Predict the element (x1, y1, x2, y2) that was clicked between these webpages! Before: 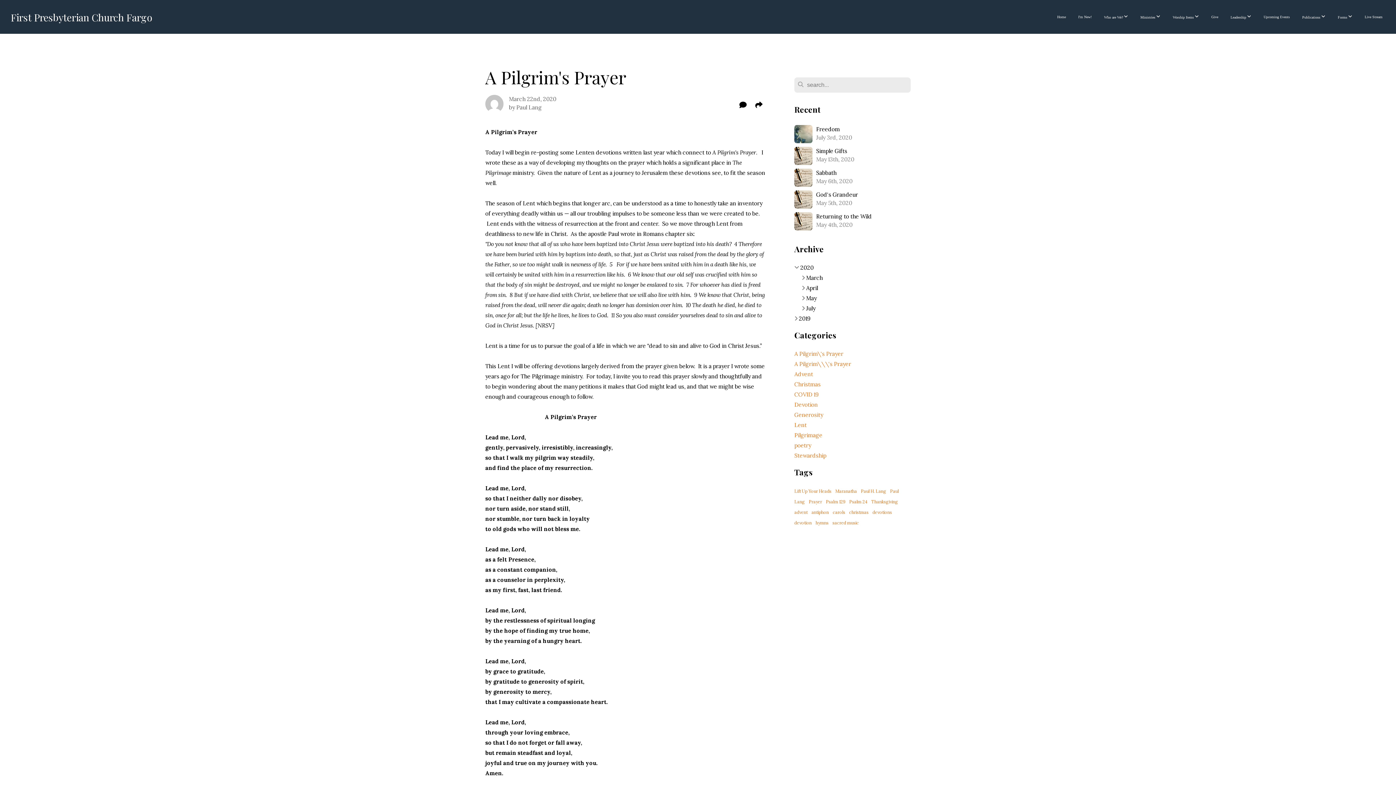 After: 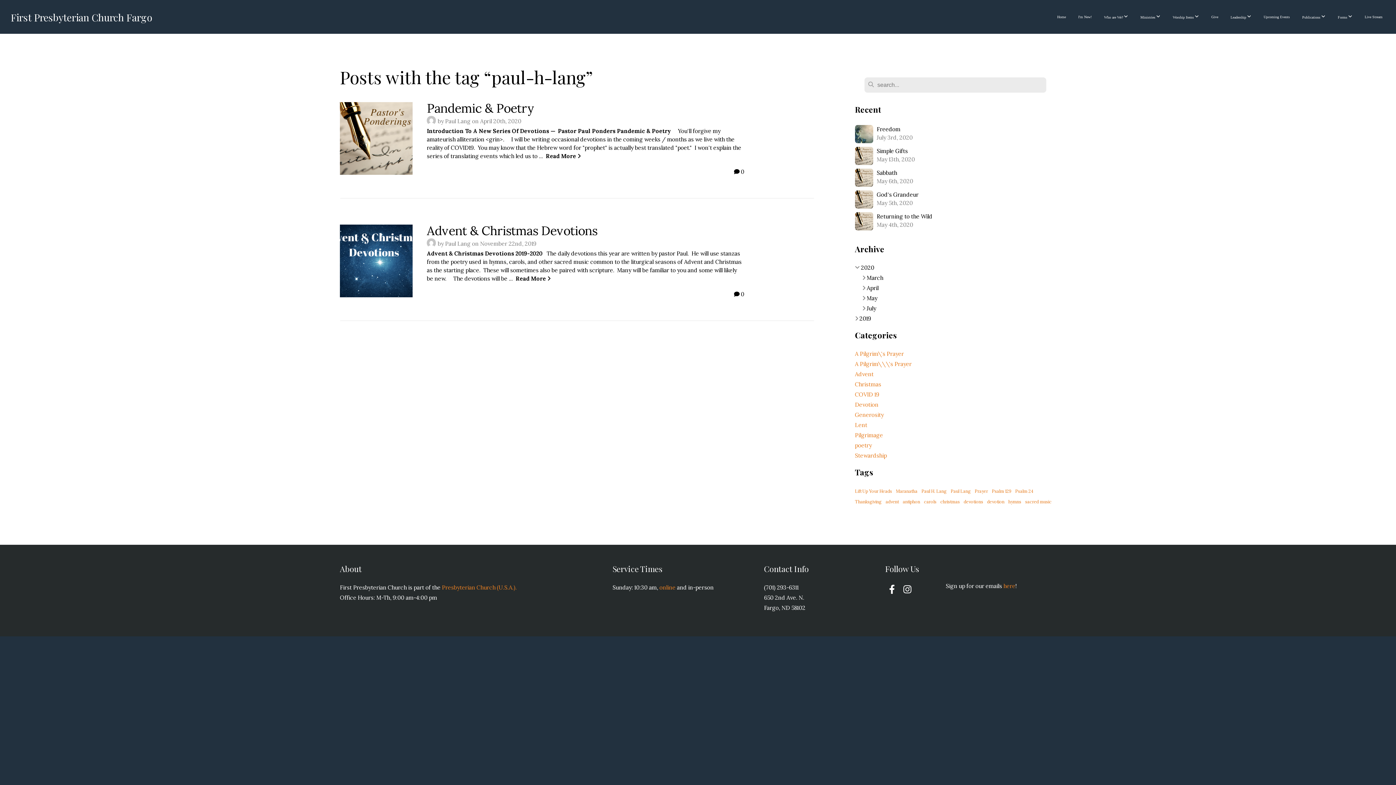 Action: label: Paul H. Lang bbox: (861, 488, 886, 494)